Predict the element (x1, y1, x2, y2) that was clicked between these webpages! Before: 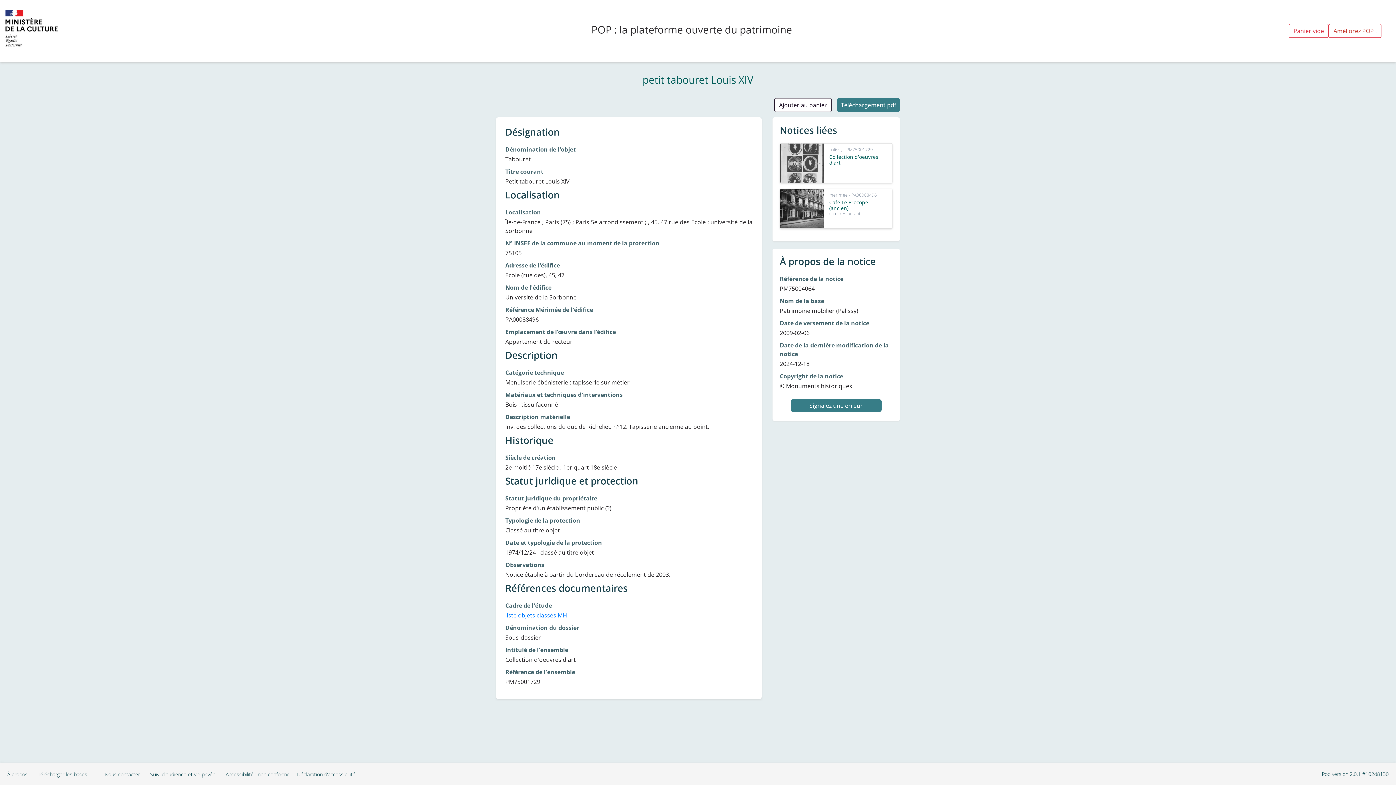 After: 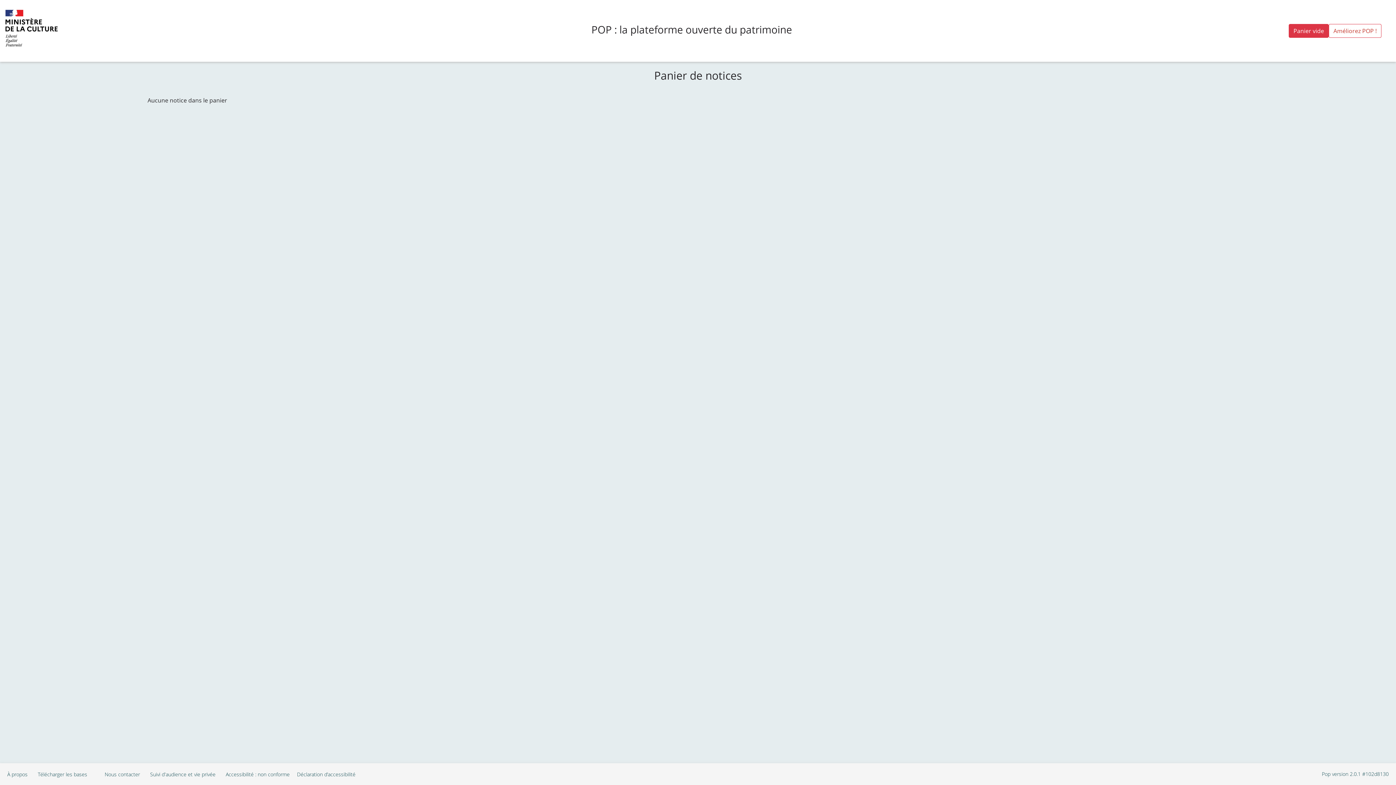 Action: label: Panier vide bbox: (1289, 24, 1329, 37)